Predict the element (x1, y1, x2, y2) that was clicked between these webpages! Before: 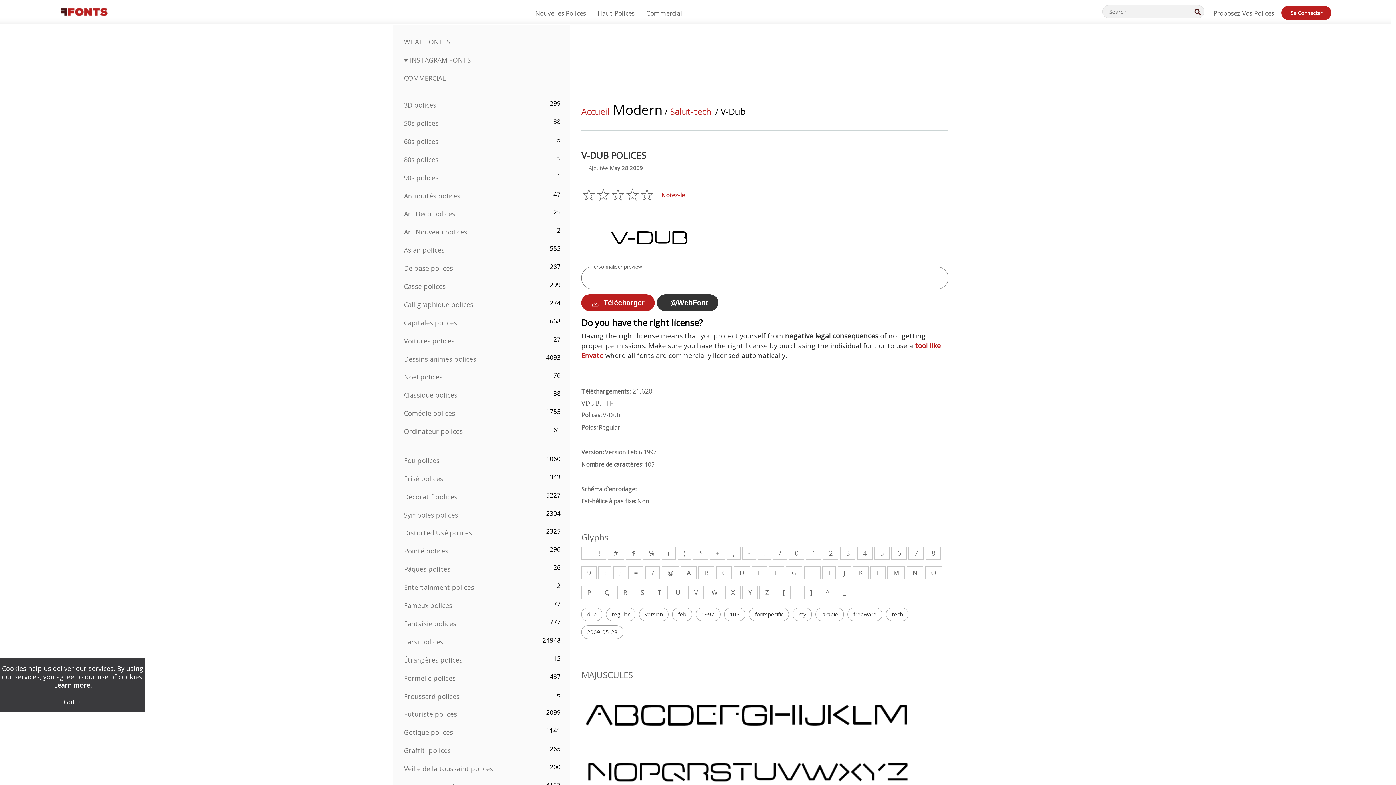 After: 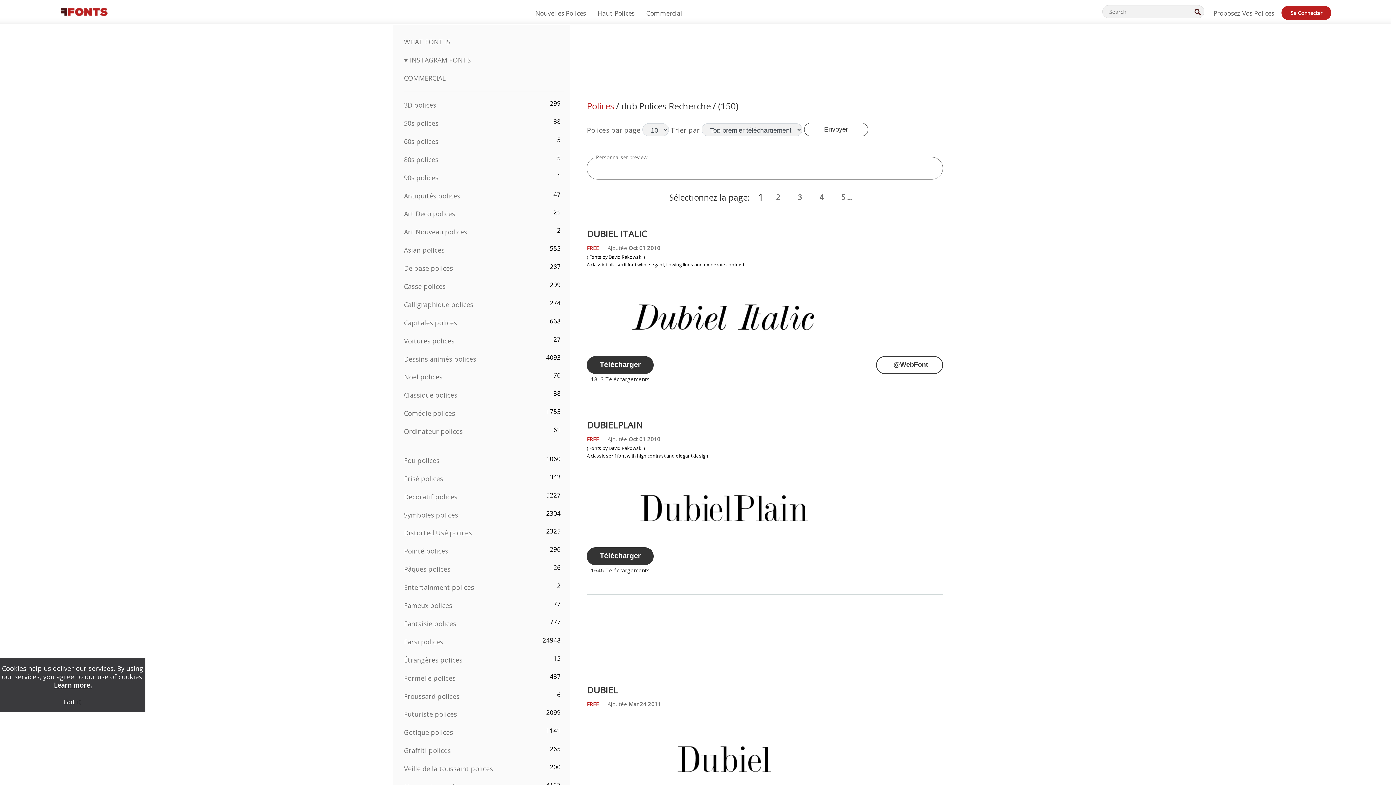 Action: label: dub bbox: (581, 608, 602, 621)